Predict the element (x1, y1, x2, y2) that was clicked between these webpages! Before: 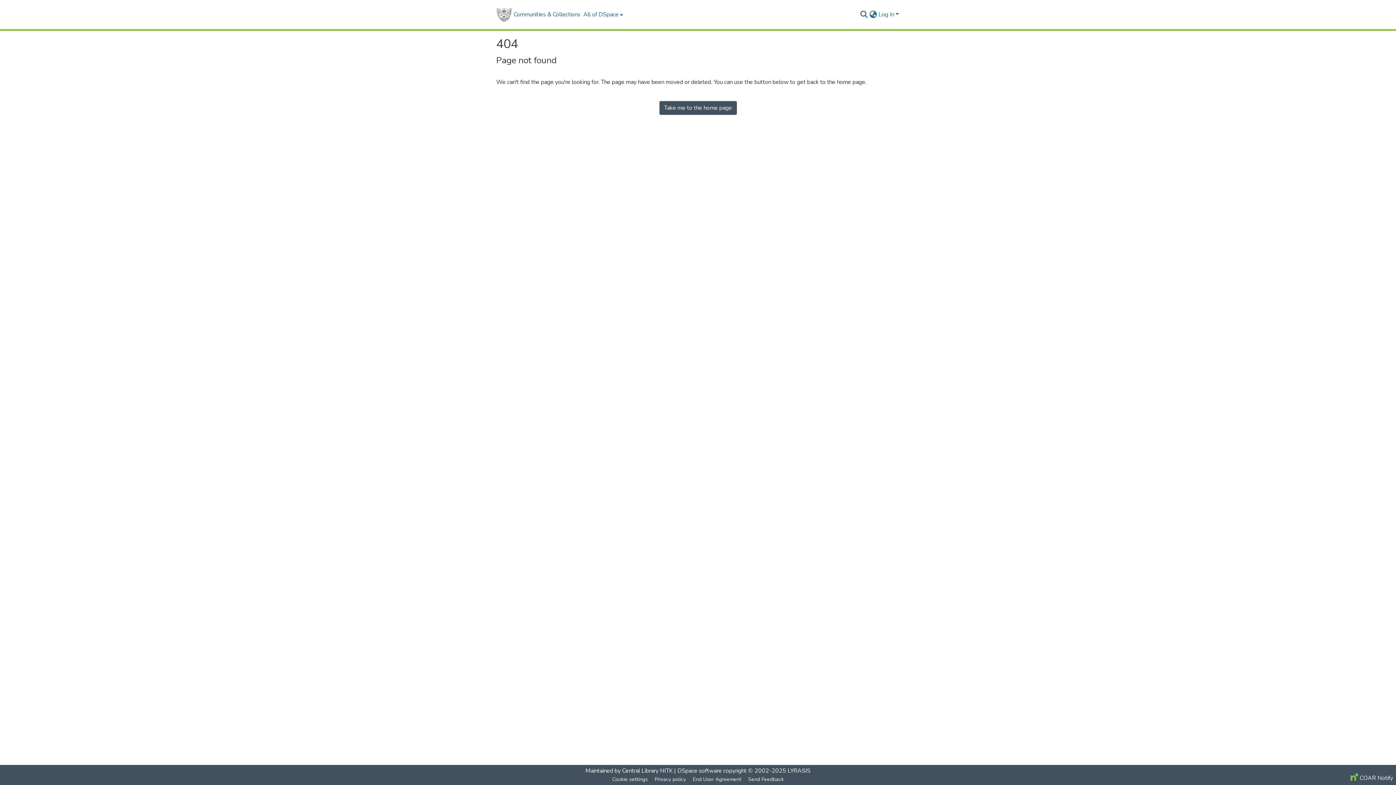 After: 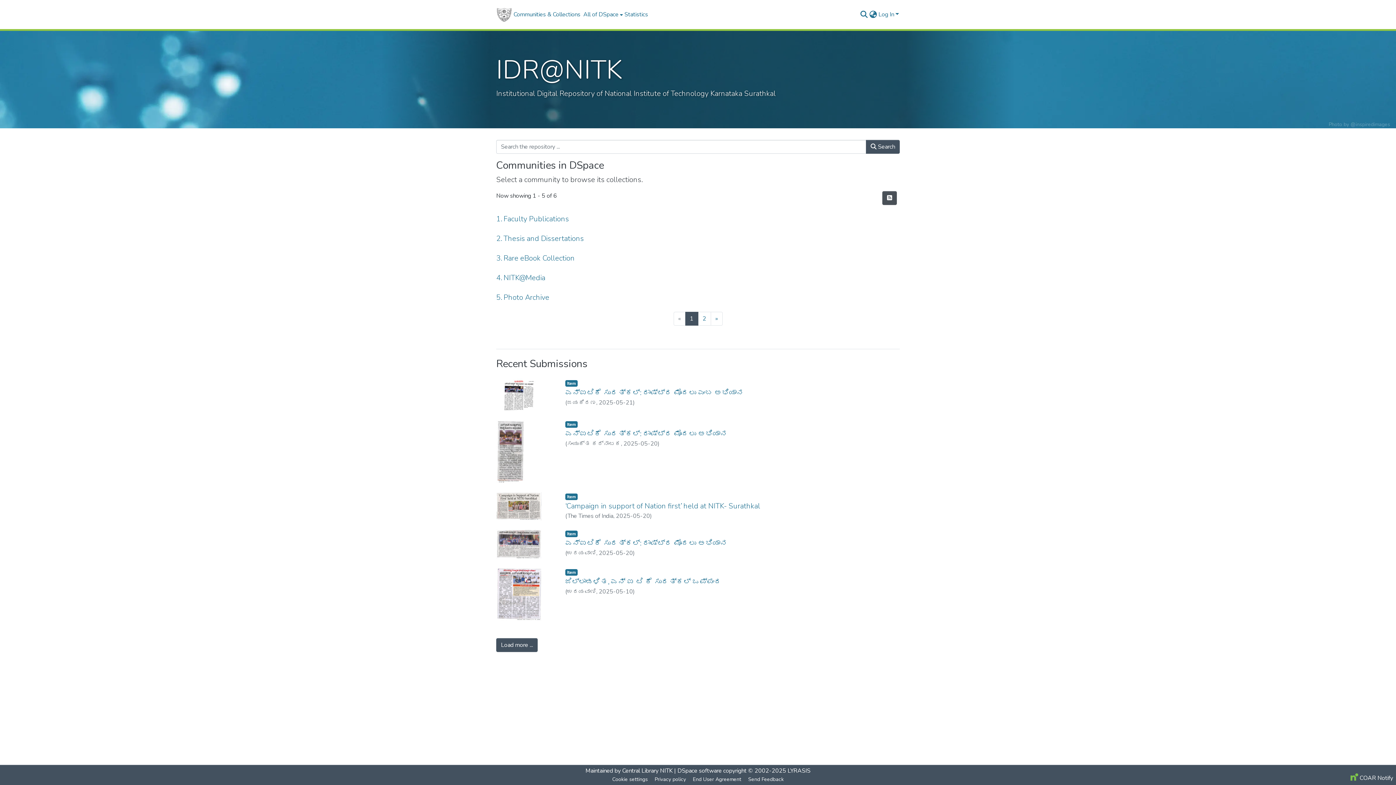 Action: label: Take me to the home page bbox: (659, 101, 736, 114)